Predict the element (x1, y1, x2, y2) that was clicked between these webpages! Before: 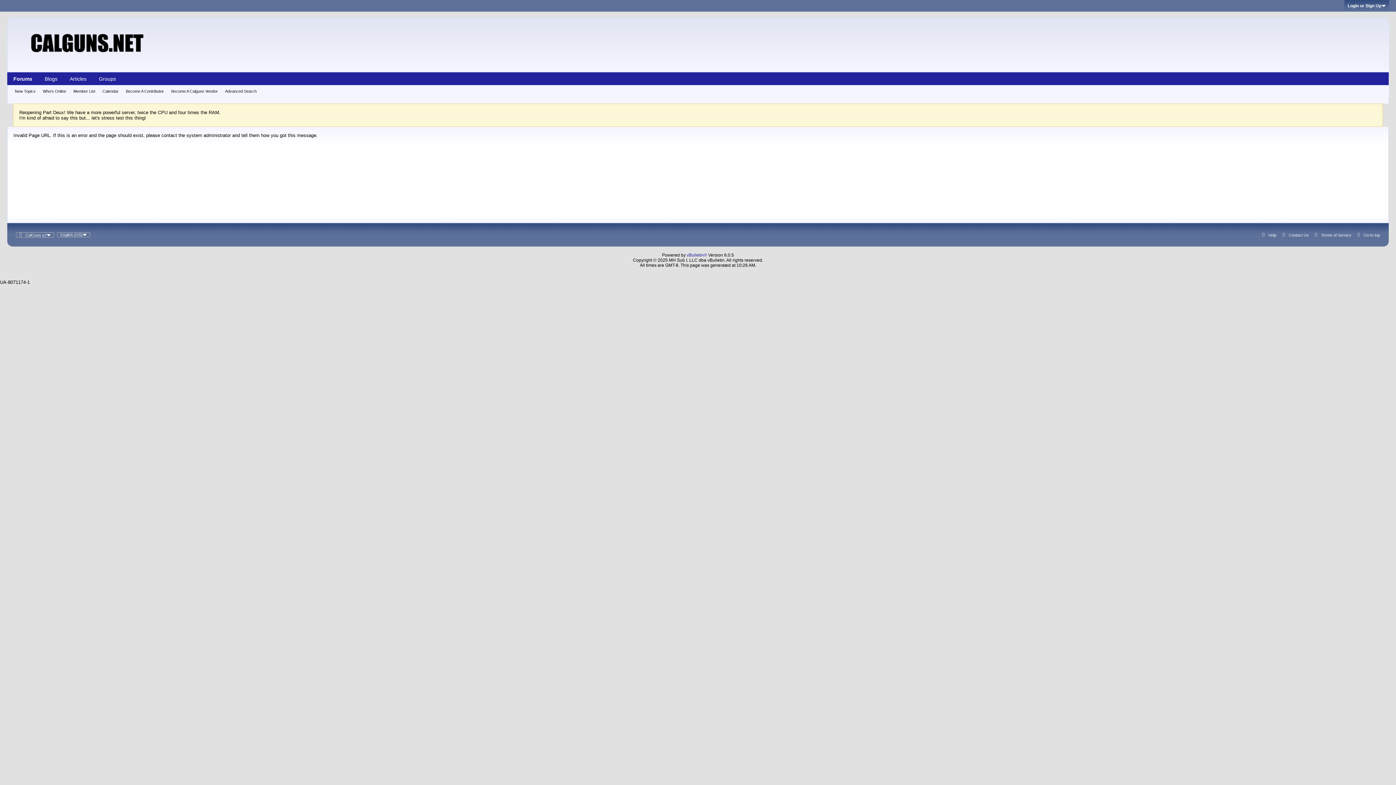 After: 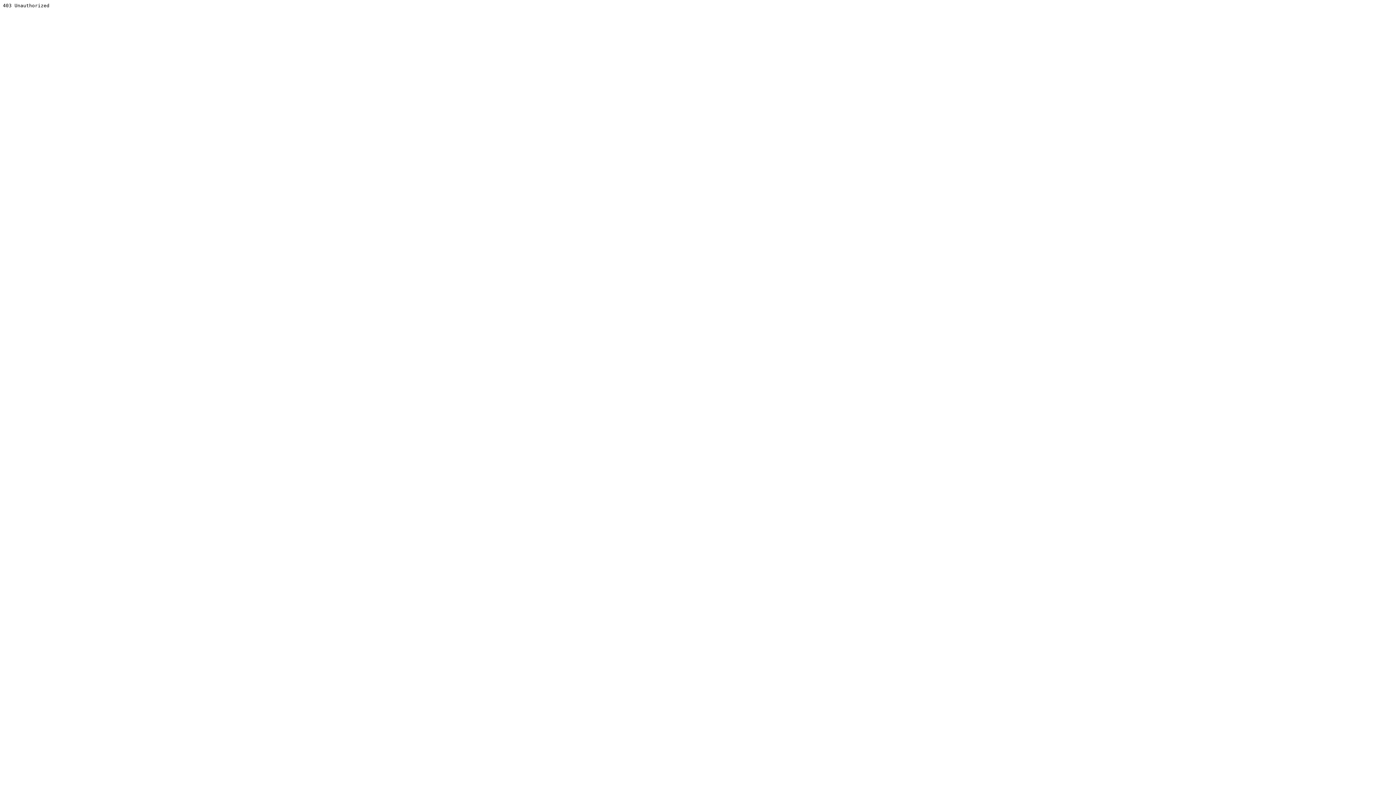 Action: label: vBulletin® bbox: (686, 252, 707, 257)